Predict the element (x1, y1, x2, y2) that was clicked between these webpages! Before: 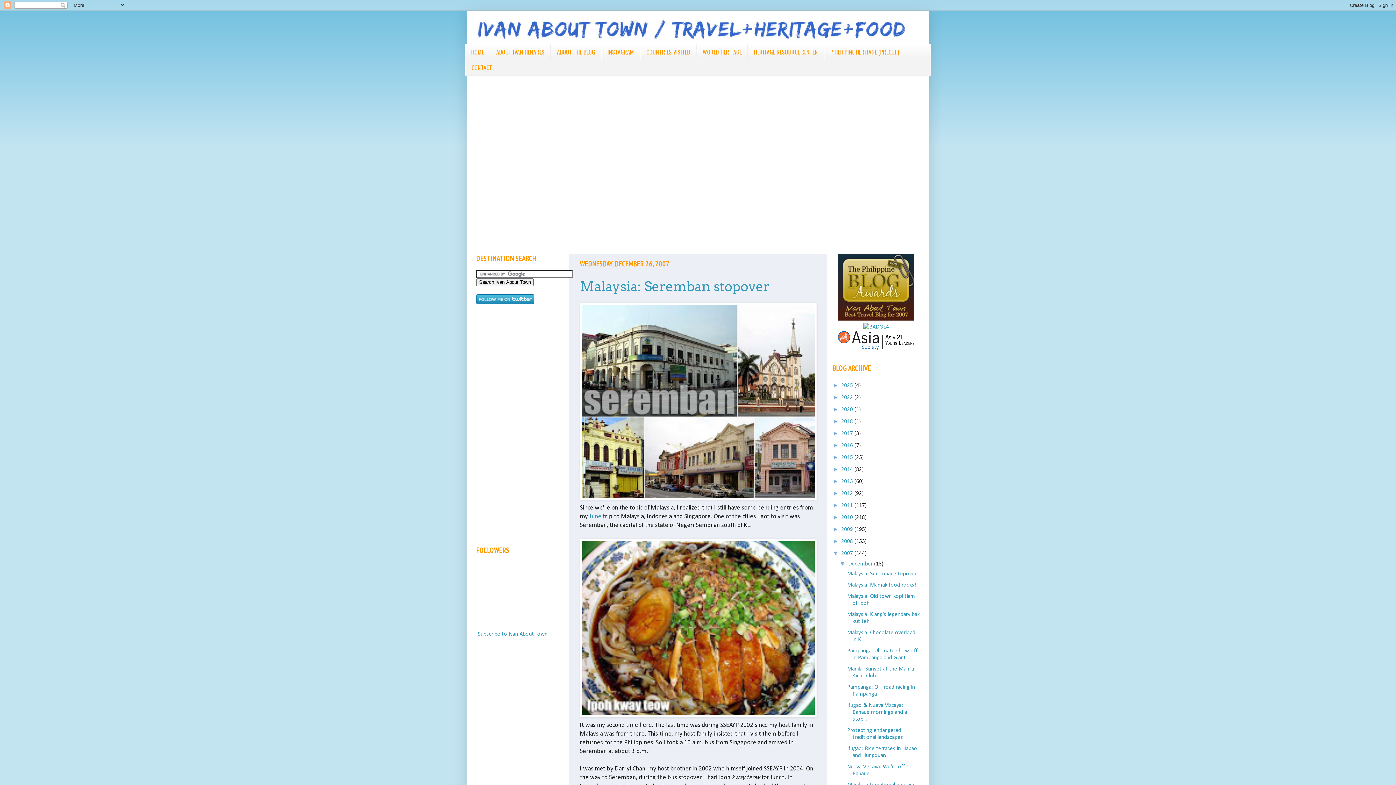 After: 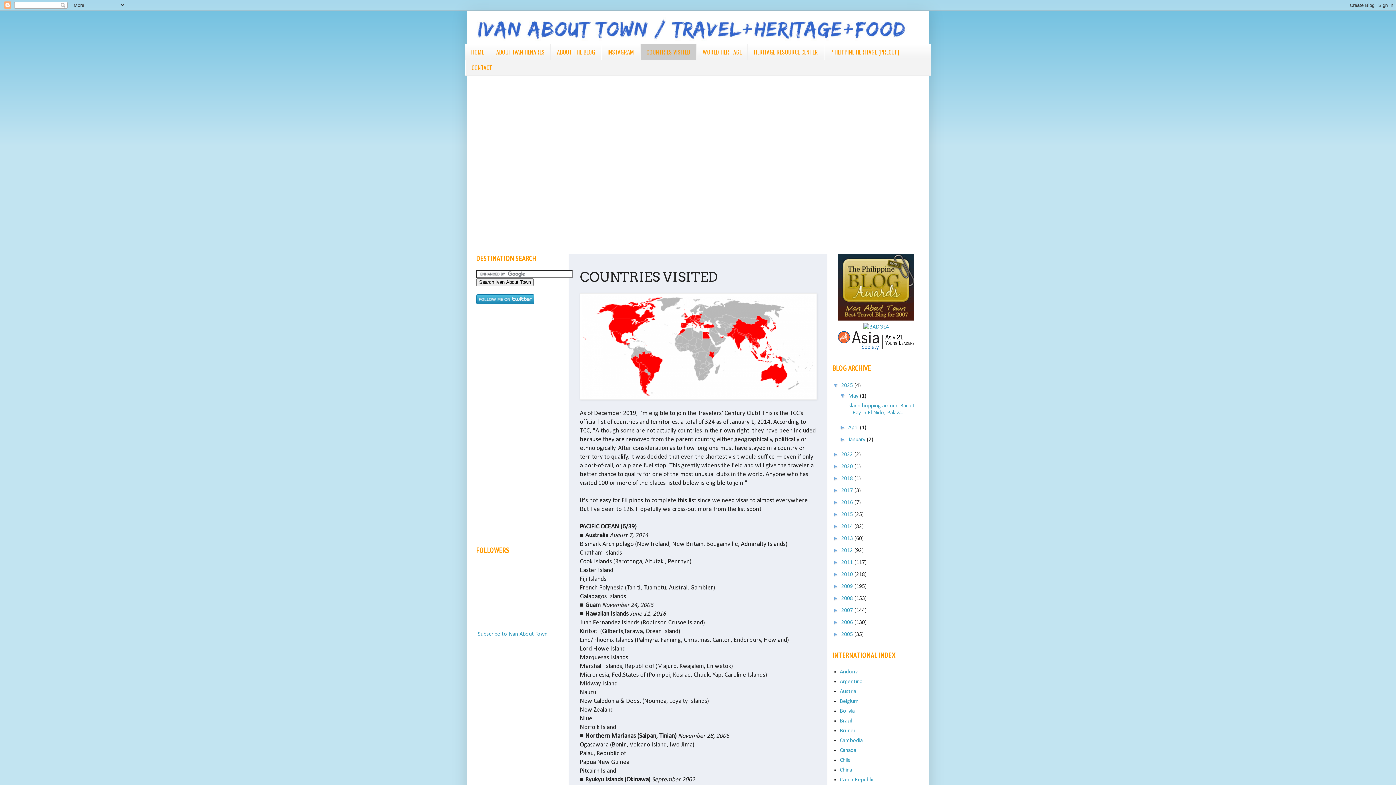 Action: bbox: (640, 44, 696, 59) label: COUNTRIES VISITED